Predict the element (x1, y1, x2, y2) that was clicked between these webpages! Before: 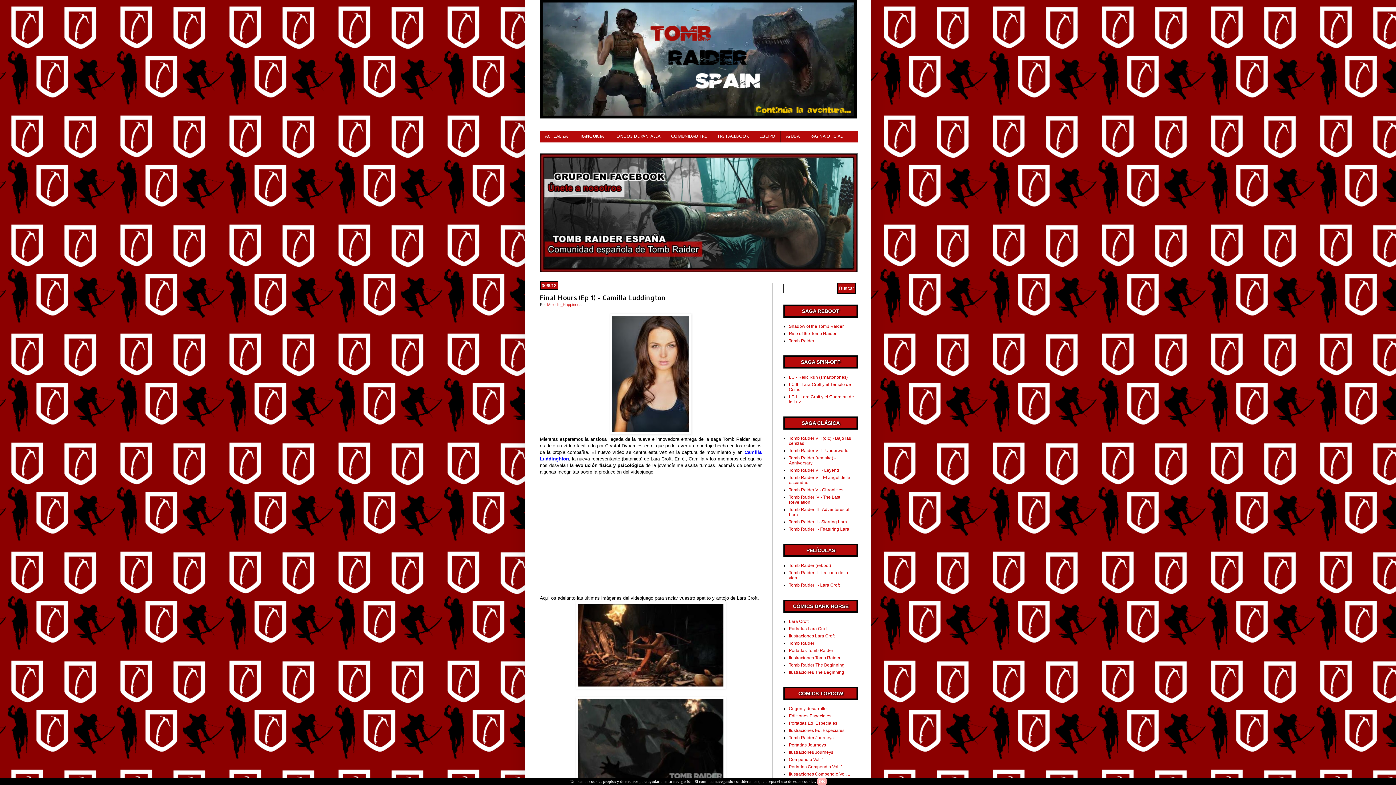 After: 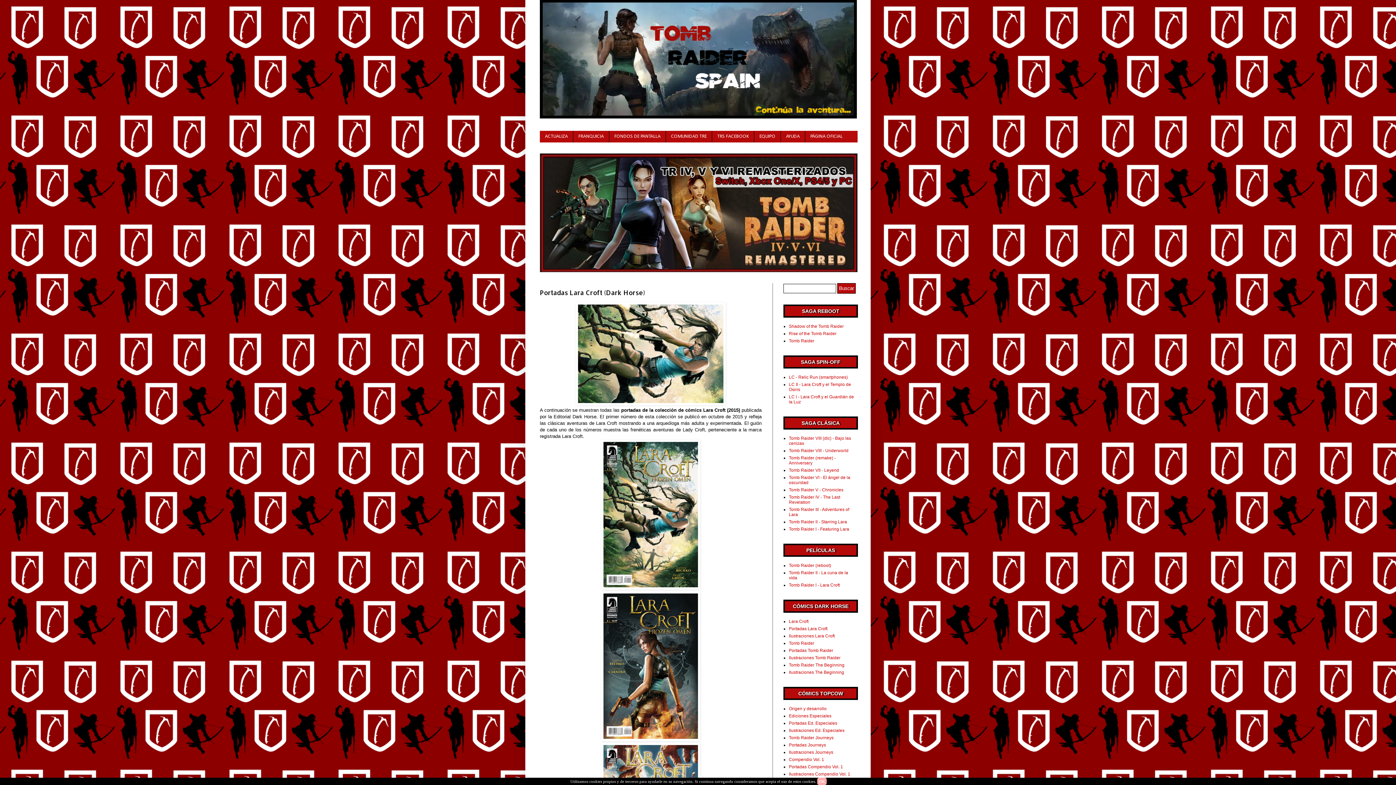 Action: bbox: (789, 626, 827, 631) label: Portadas Lara Croft